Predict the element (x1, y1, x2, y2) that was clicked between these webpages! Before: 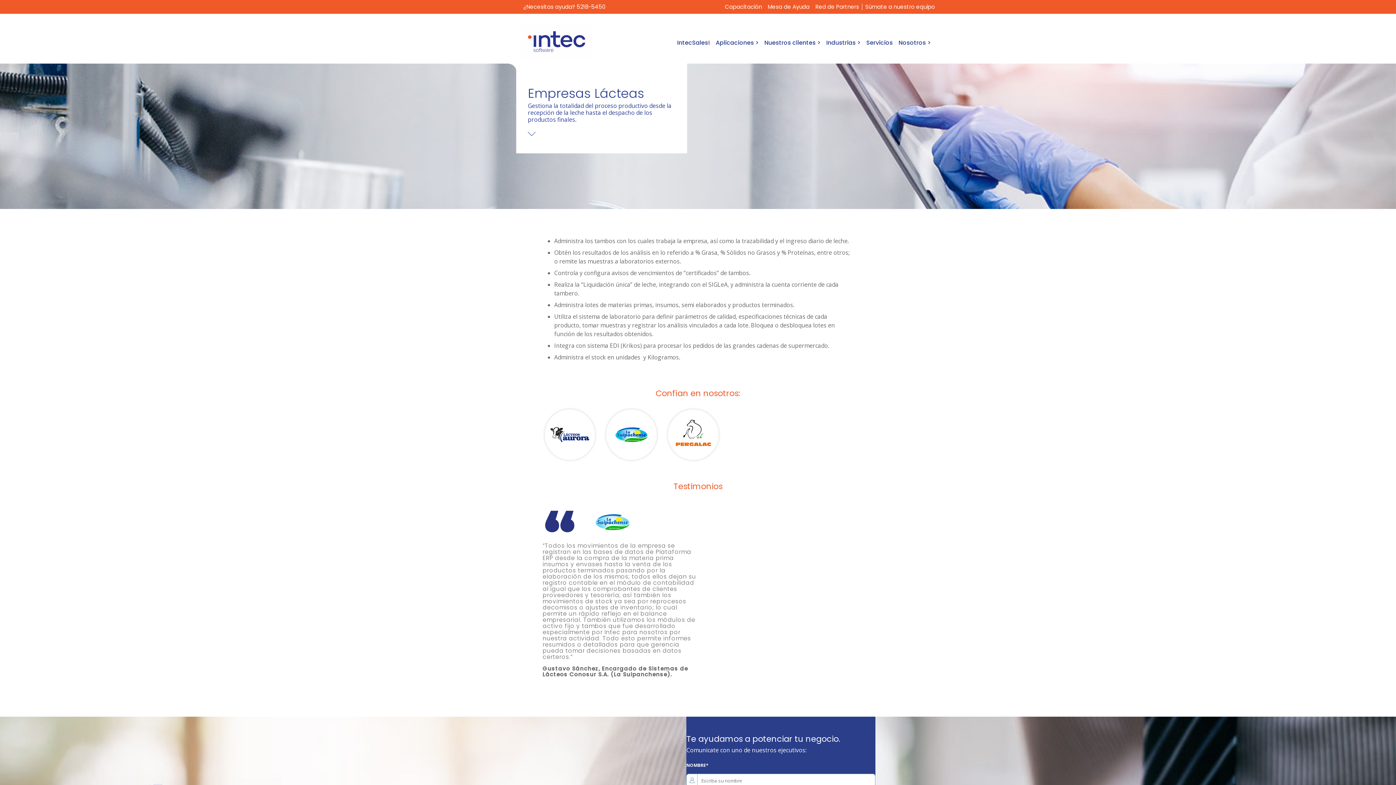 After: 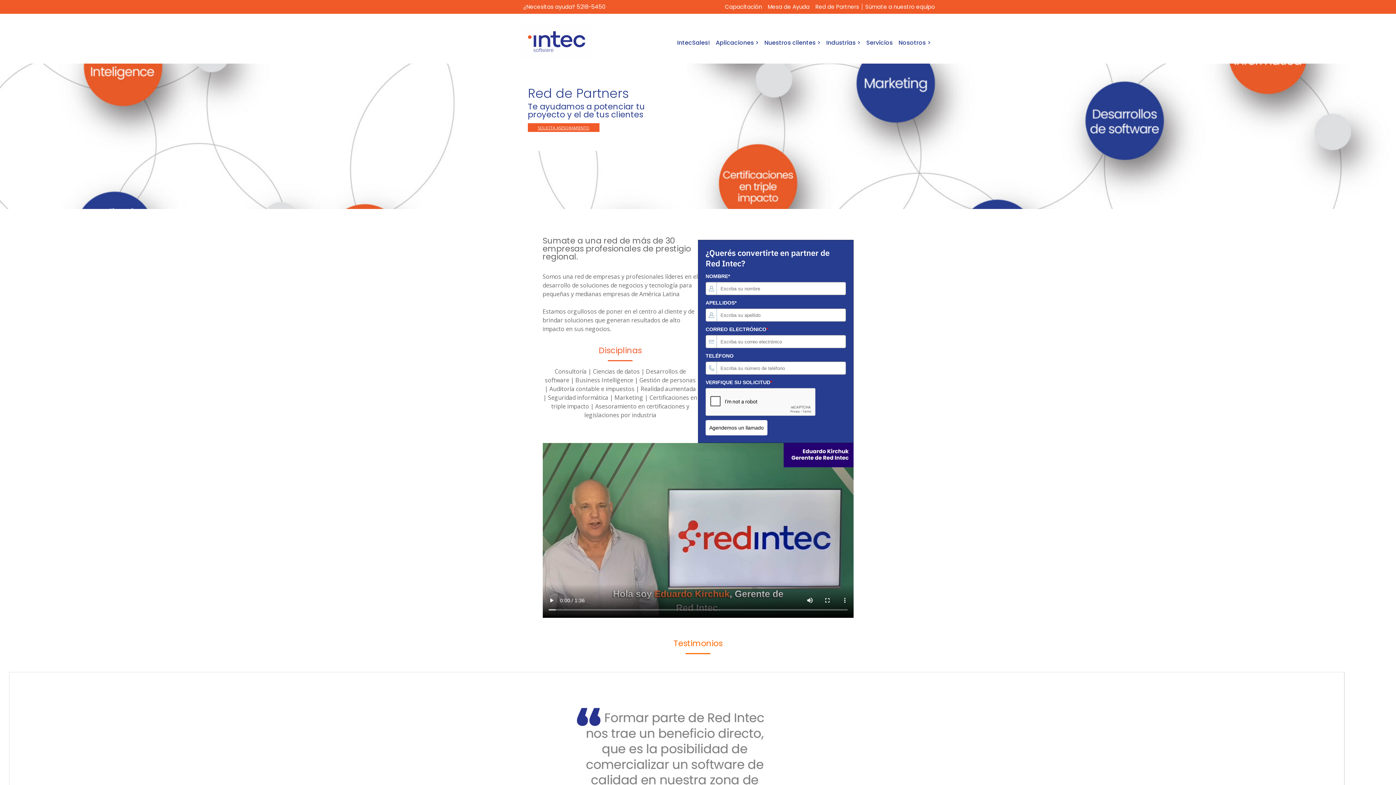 Action: bbox: (812, 3, 862, 10) label: Red de Partners